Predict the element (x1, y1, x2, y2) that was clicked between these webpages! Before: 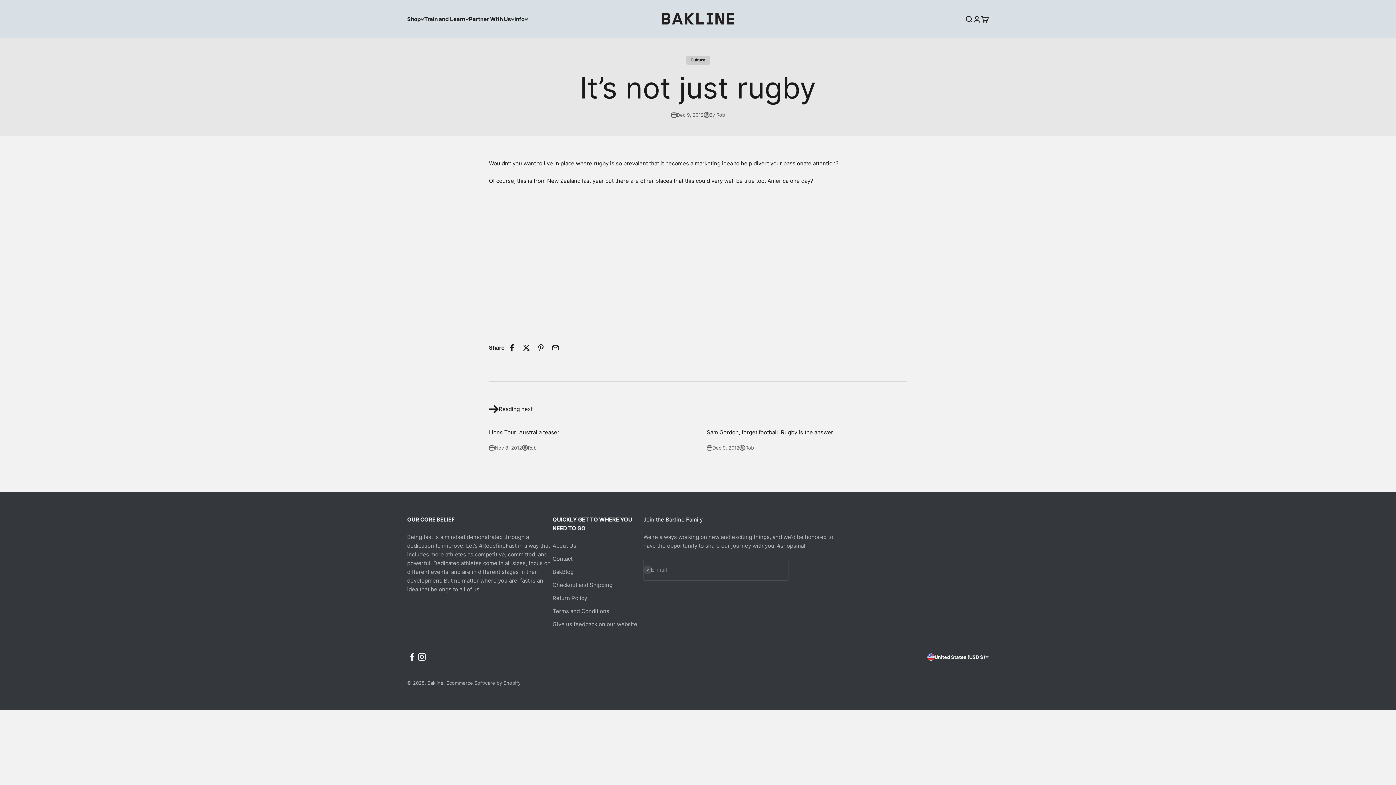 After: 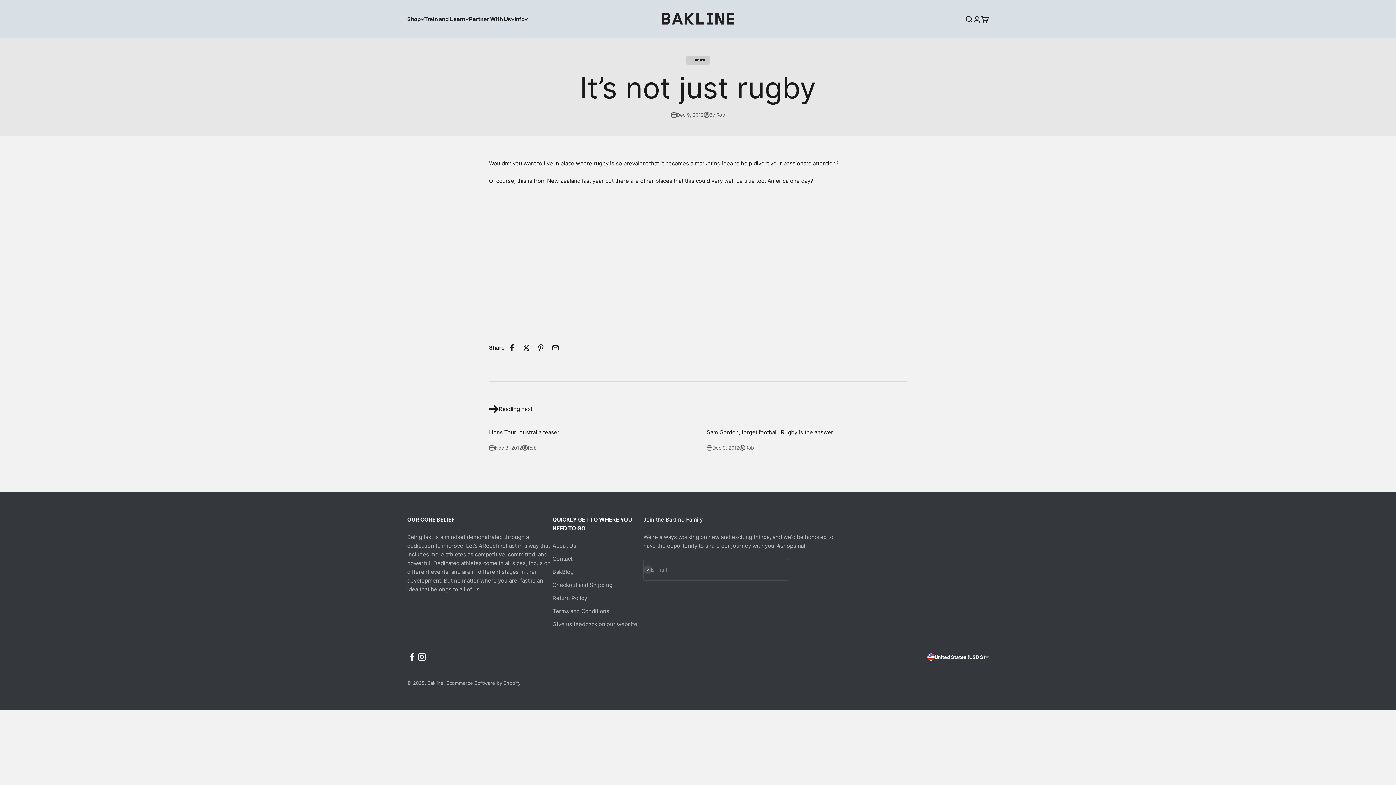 Action: label: Follow on Instagram bbox: (417, 652, 426, 662)